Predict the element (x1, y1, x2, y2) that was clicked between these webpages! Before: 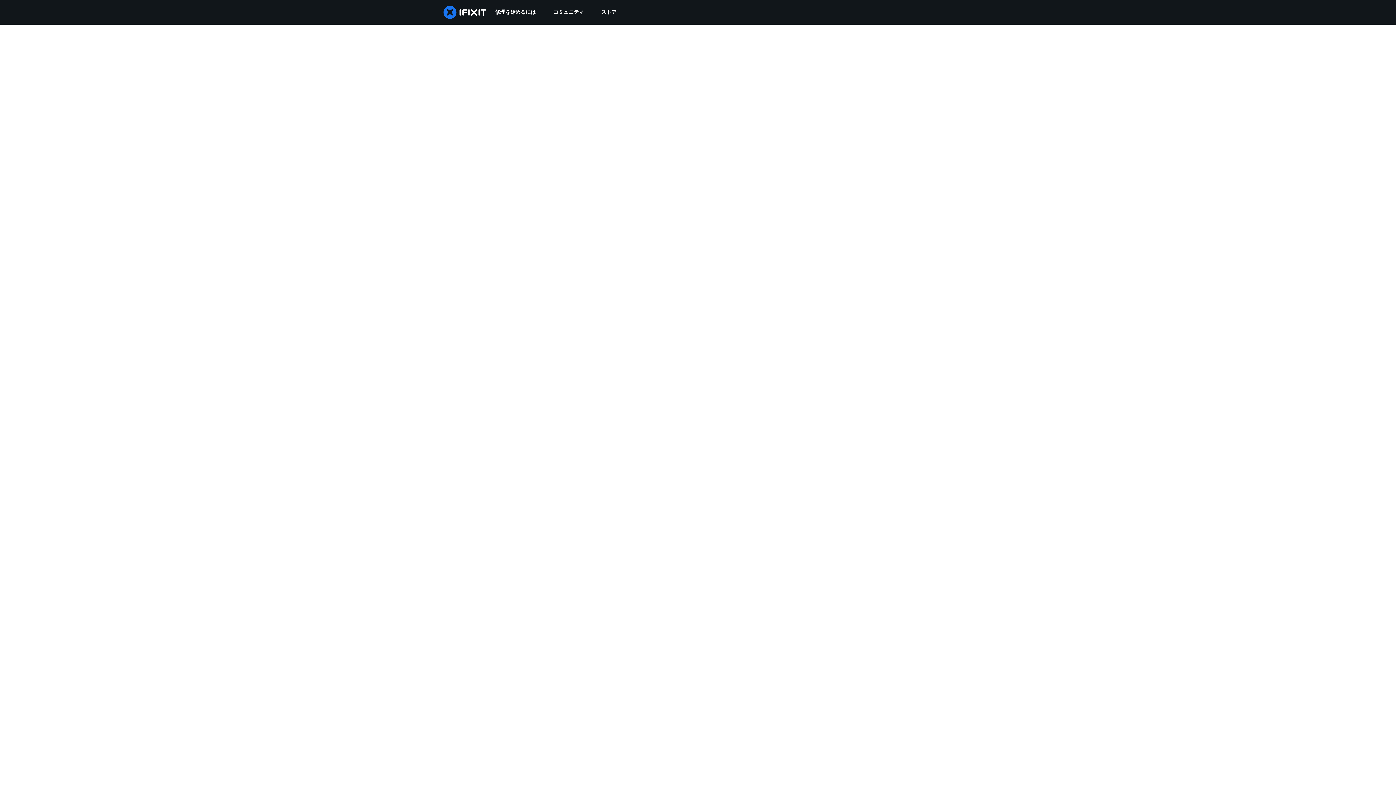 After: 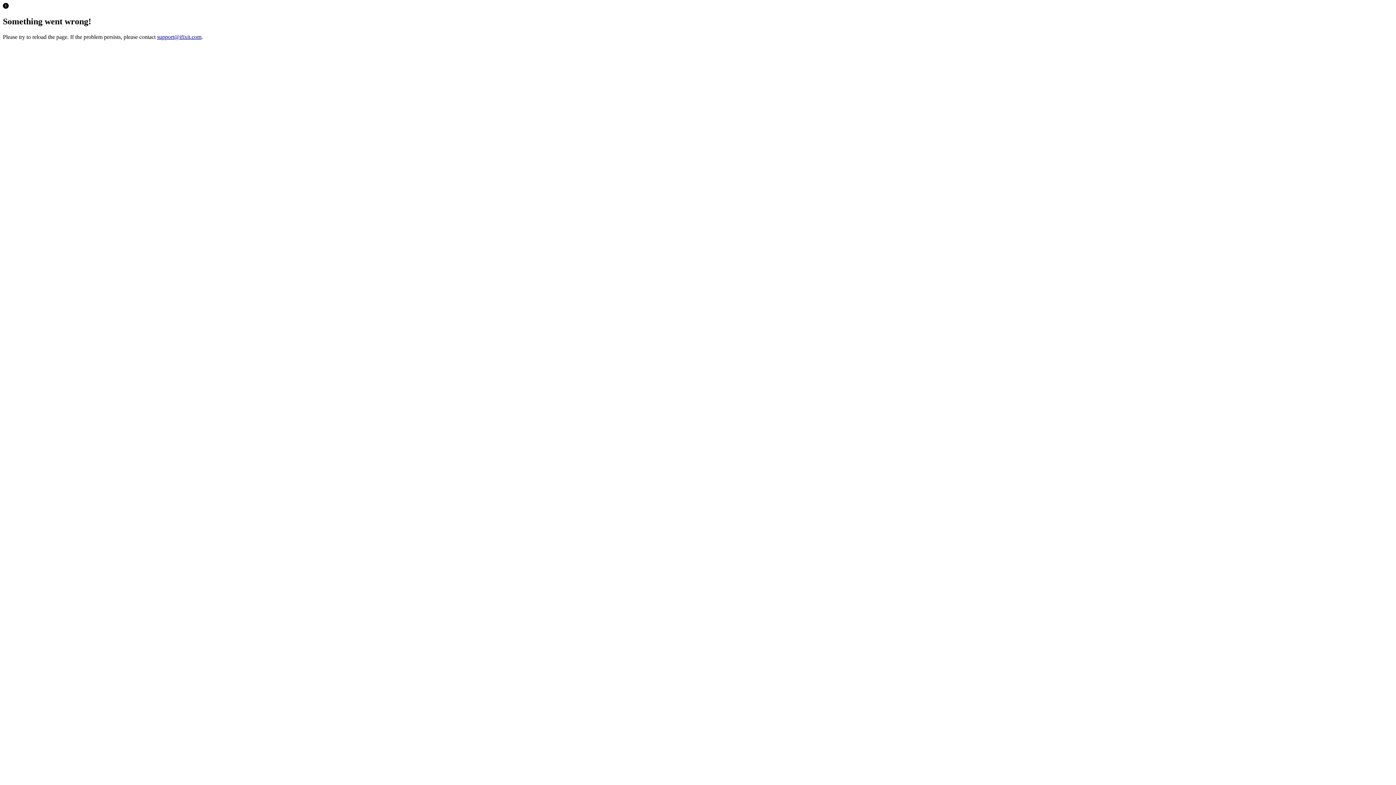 Action: bbox: (592, 0, 625, 24) label: ストア